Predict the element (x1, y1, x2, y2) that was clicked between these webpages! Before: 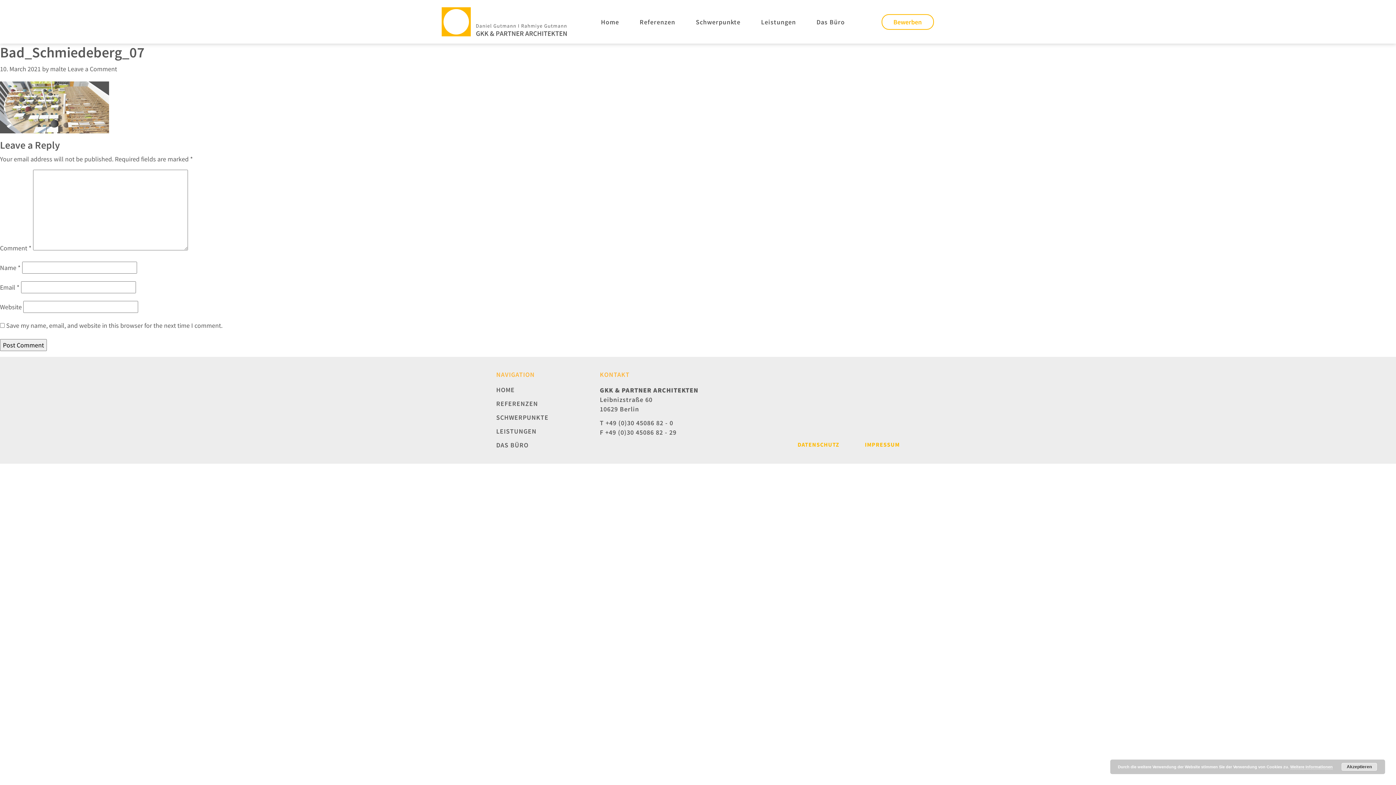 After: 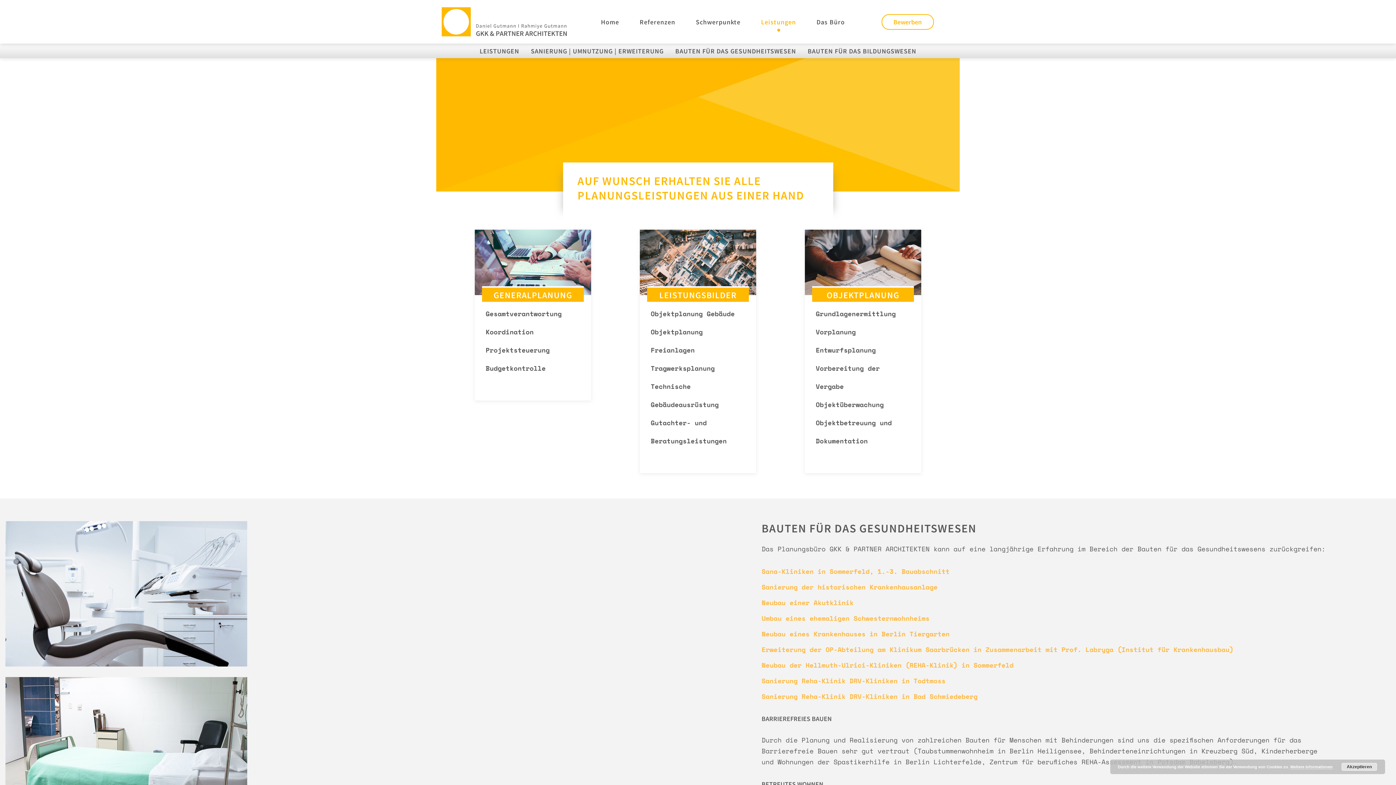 Action: label: LEISTUNGEN bbox: (496, 427, 536, 435)